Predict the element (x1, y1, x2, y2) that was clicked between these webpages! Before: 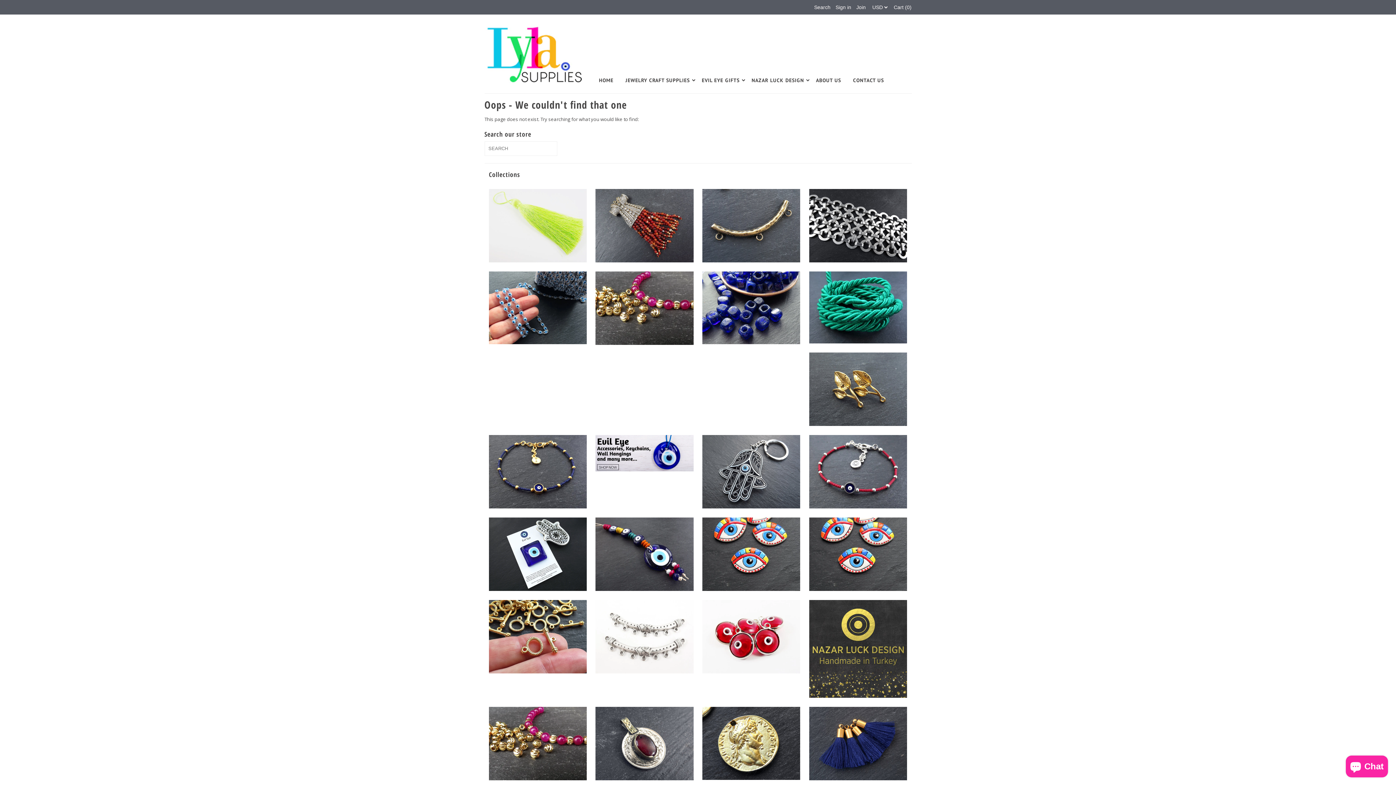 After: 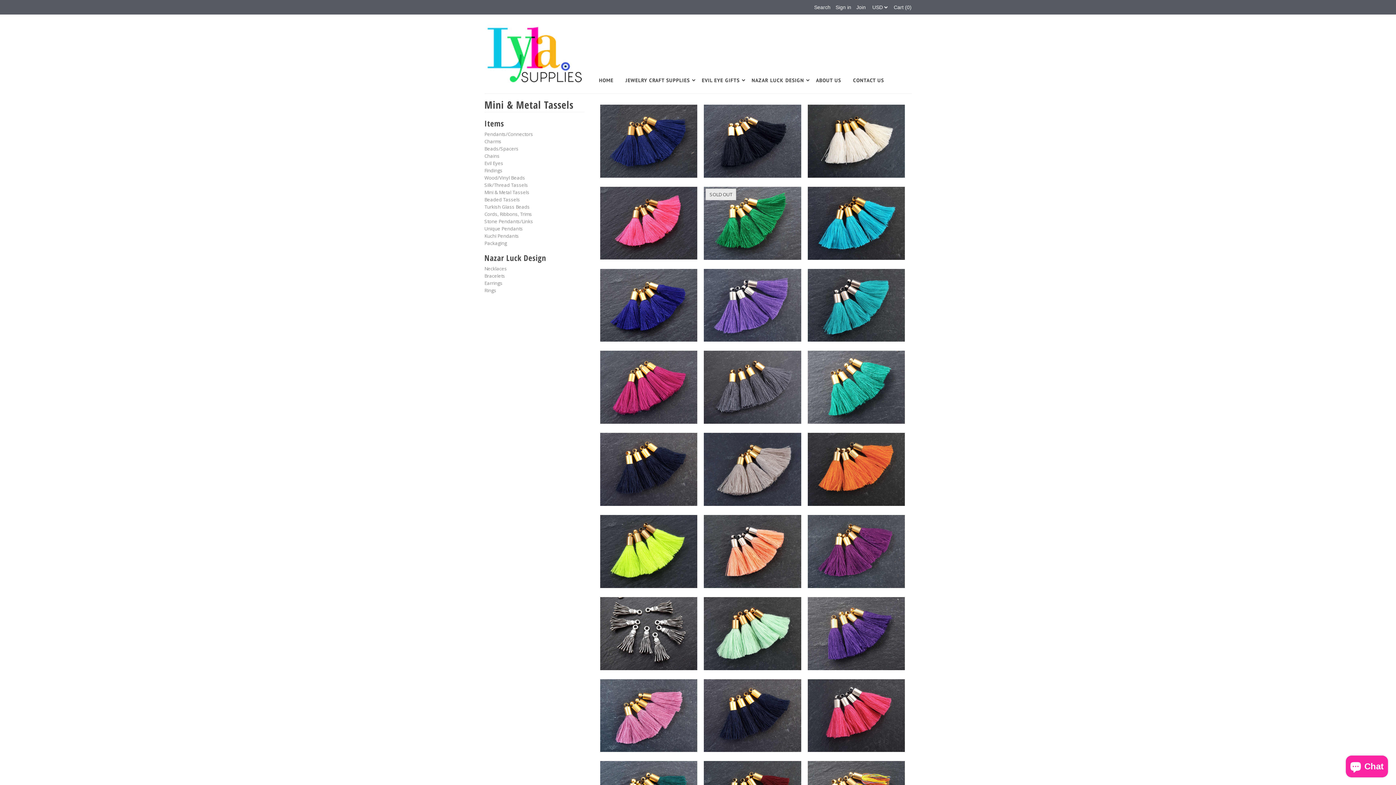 Action: bbox: (809, 775, 907, 782)